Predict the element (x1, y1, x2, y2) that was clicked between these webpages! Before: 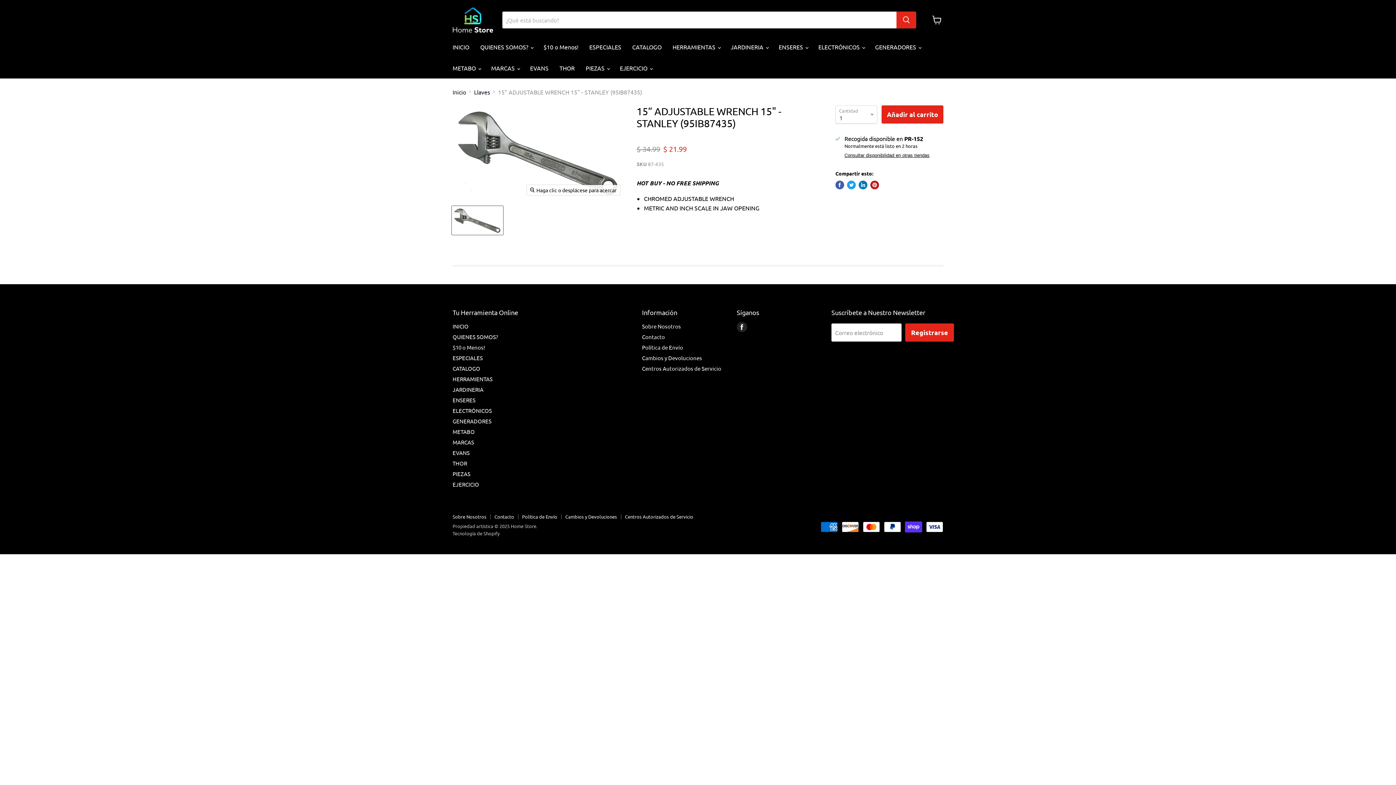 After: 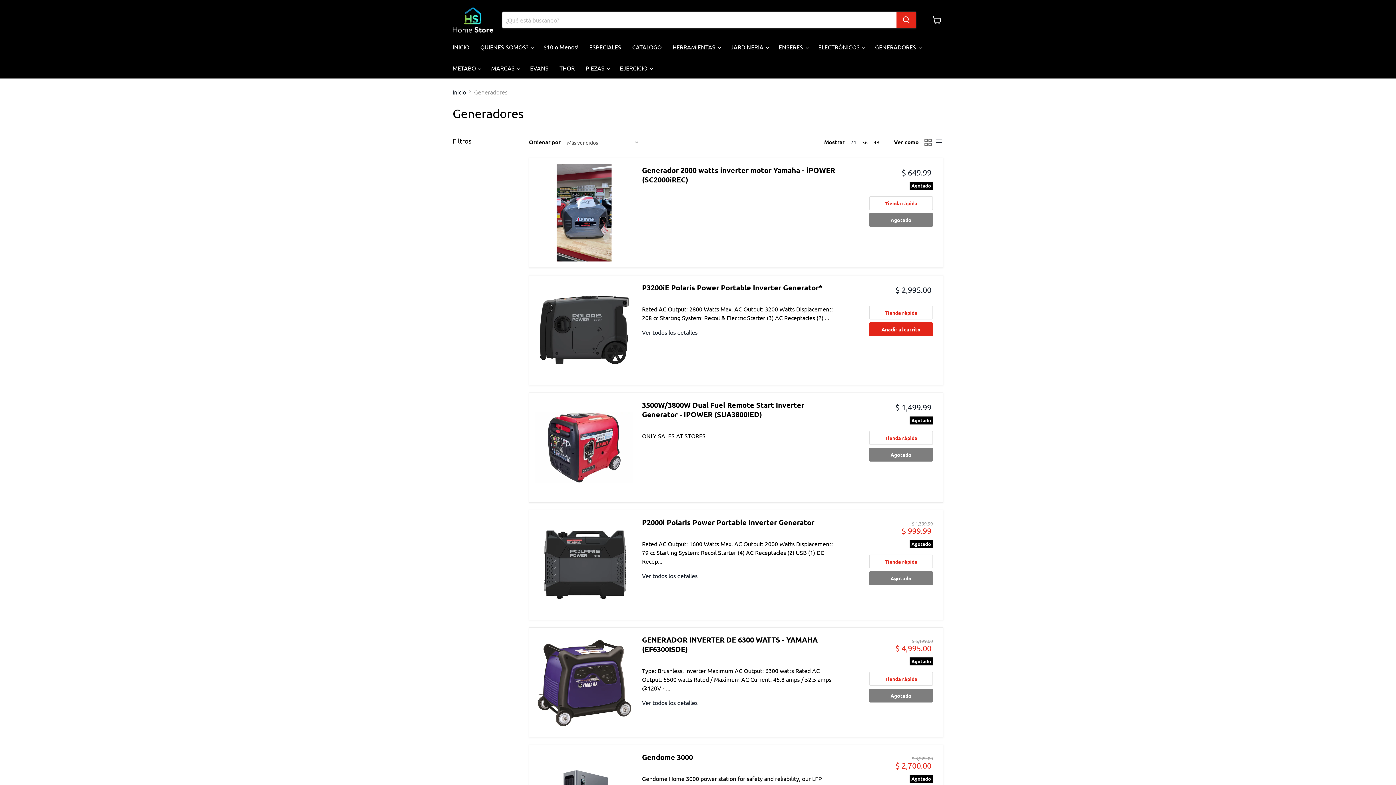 Action: label: GENERADORES bbox: (452, 417, 491, 424)